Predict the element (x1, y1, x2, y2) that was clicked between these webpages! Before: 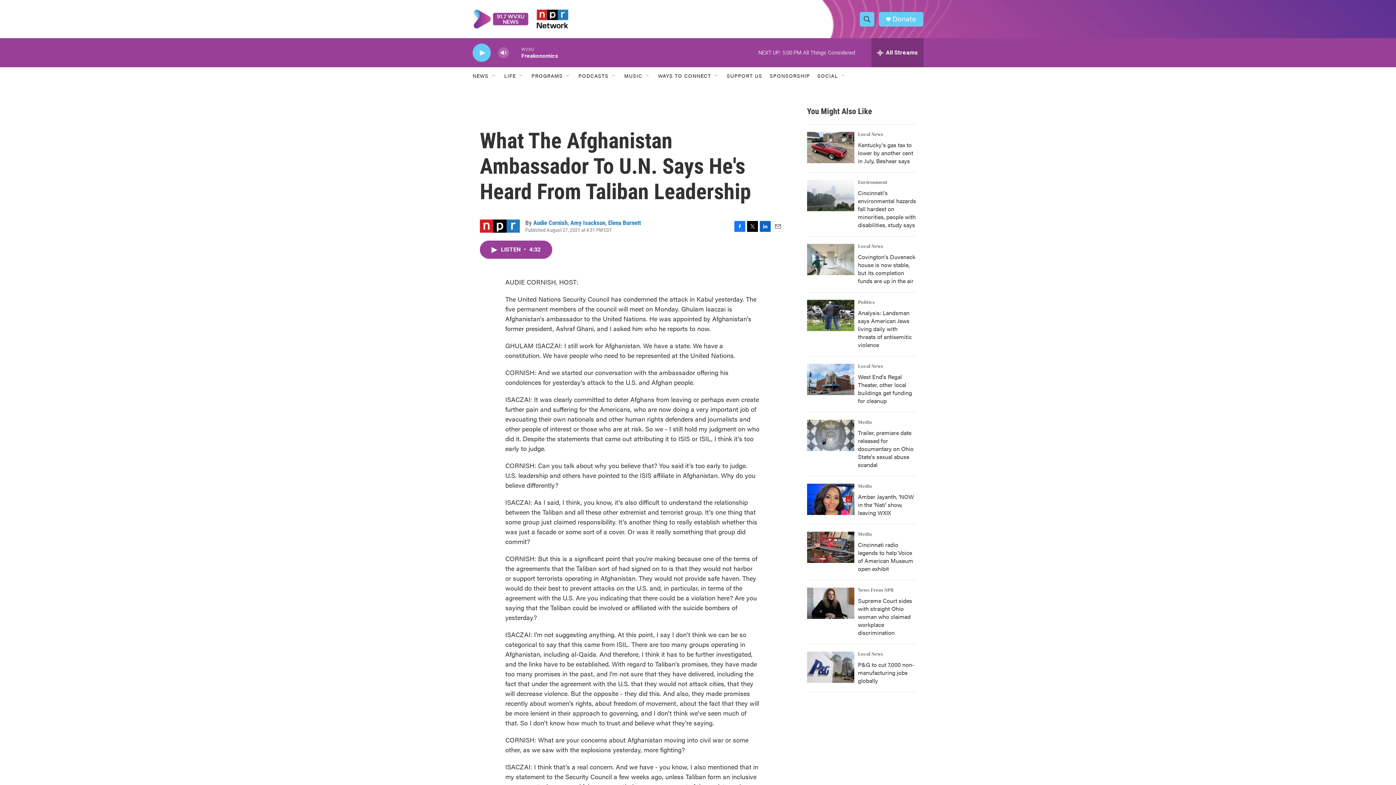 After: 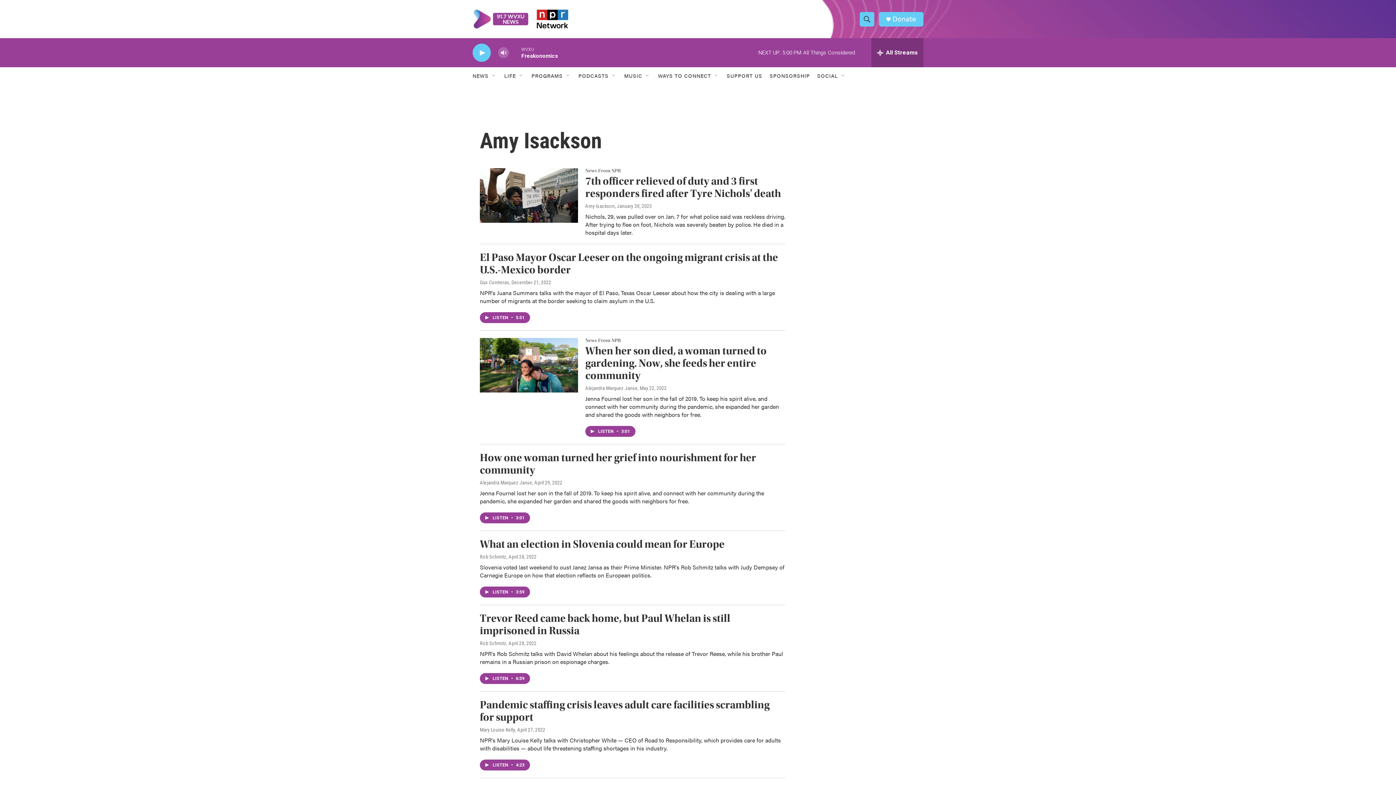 Action: label: Amy Isackson bbox: (570, 226, 605, 233)